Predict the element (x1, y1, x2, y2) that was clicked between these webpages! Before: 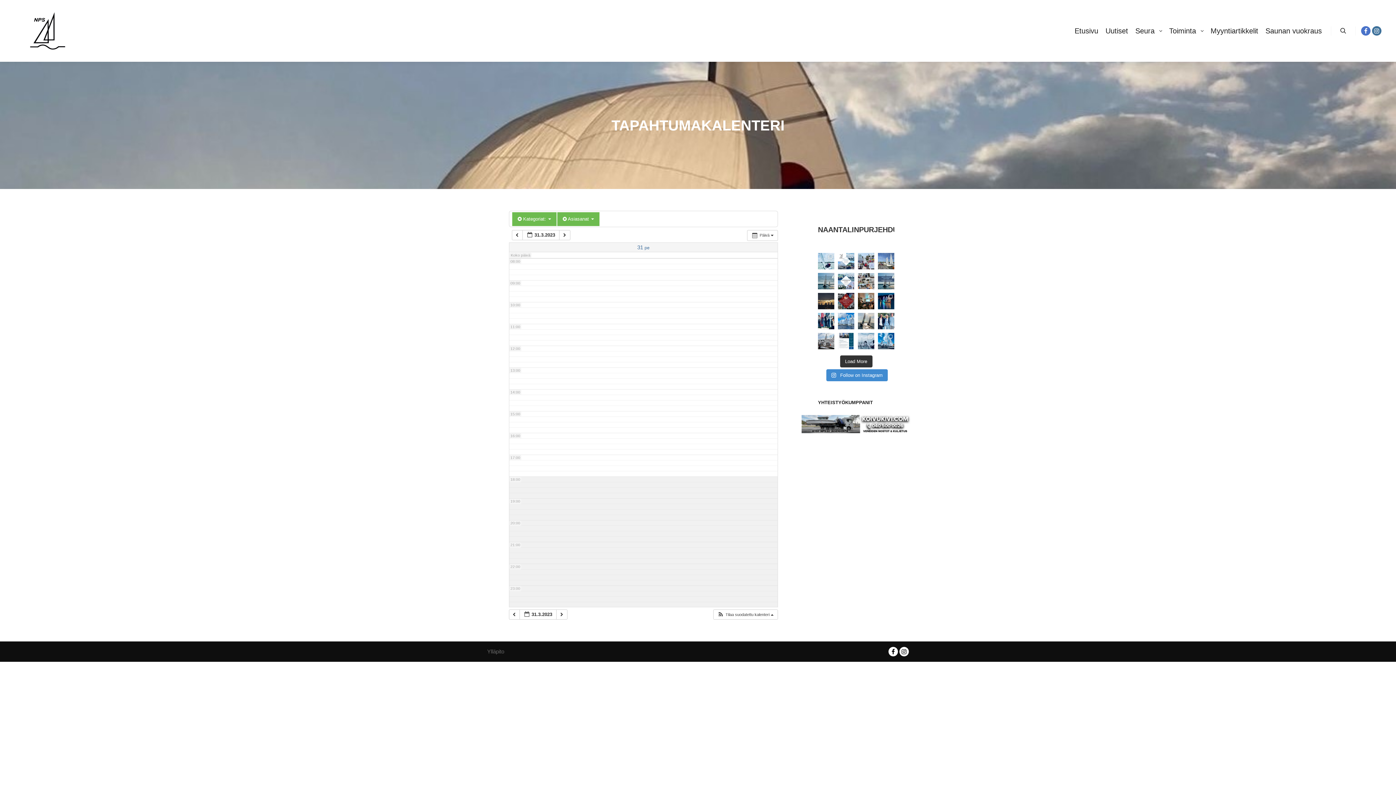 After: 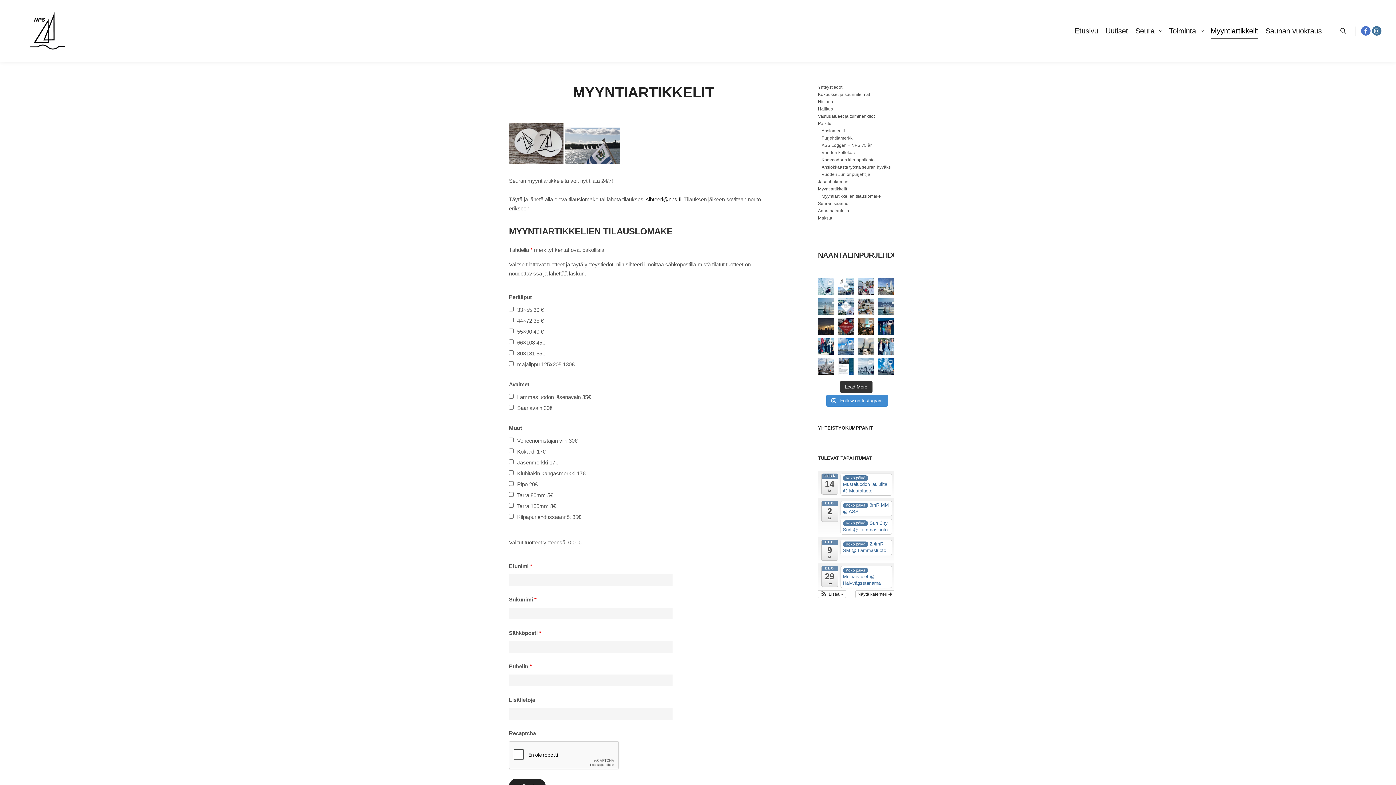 Action: label: Myyntiartikkelit bbox: (1207, 0, 1262, 61)